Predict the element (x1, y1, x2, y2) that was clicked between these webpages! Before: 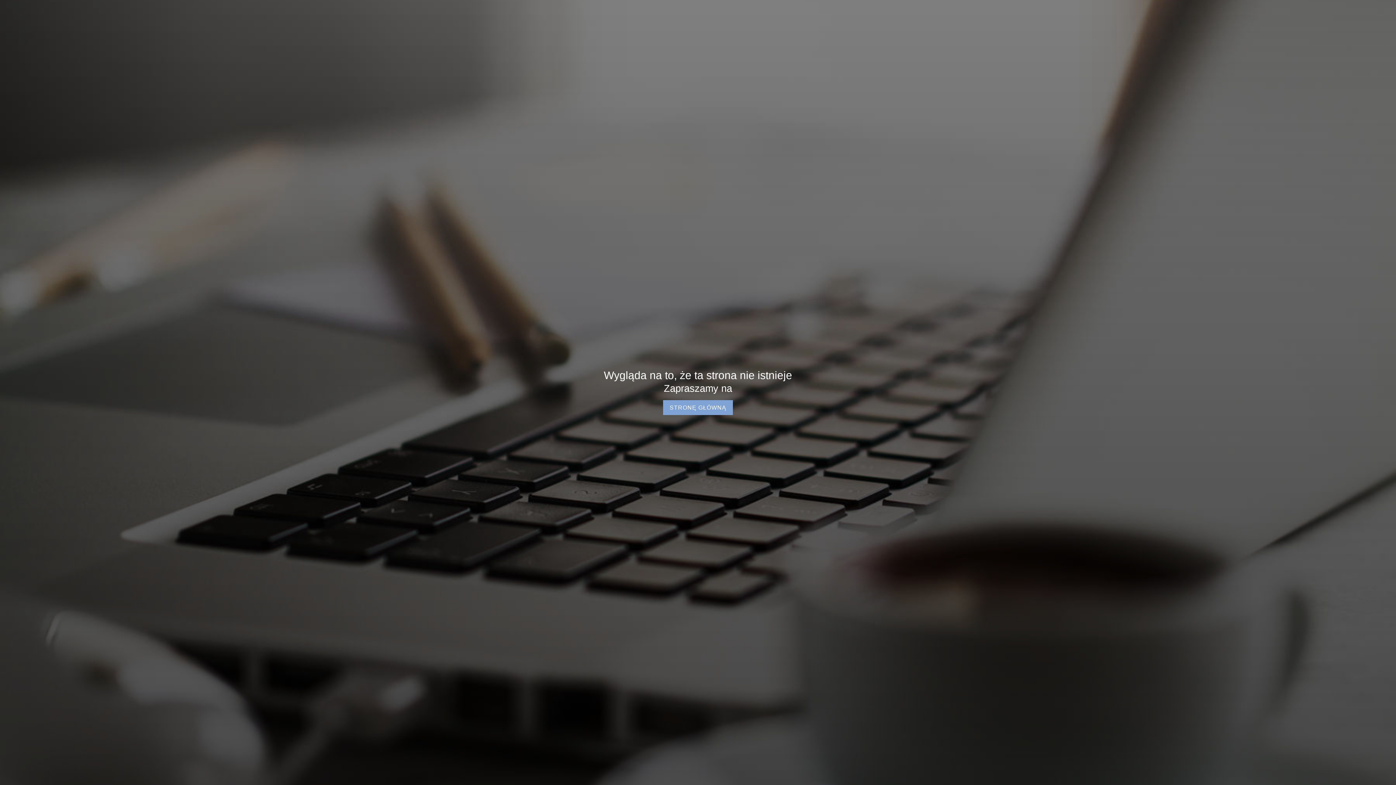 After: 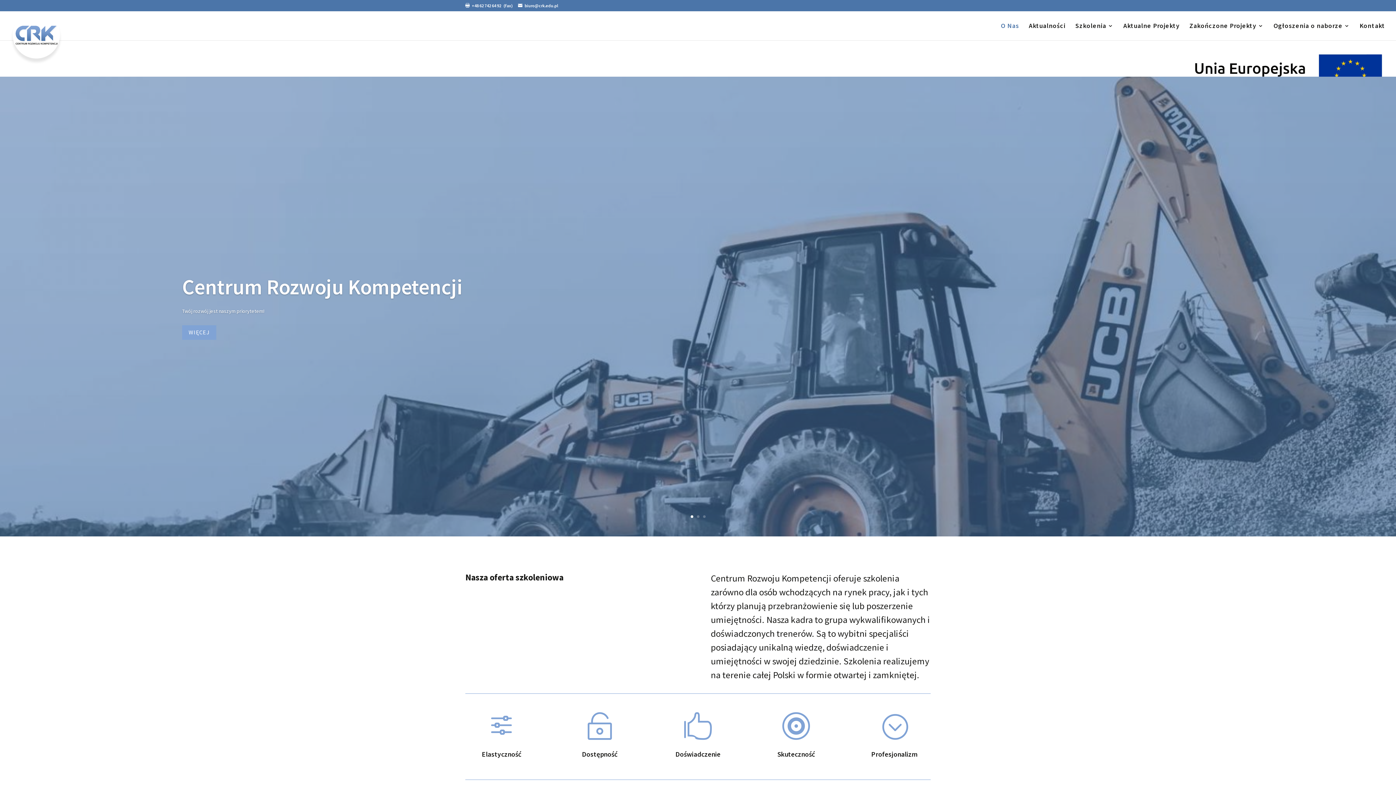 Action: label: STRONĘ GŁÓWNĄ bbox: (663, 400, 733, 415)